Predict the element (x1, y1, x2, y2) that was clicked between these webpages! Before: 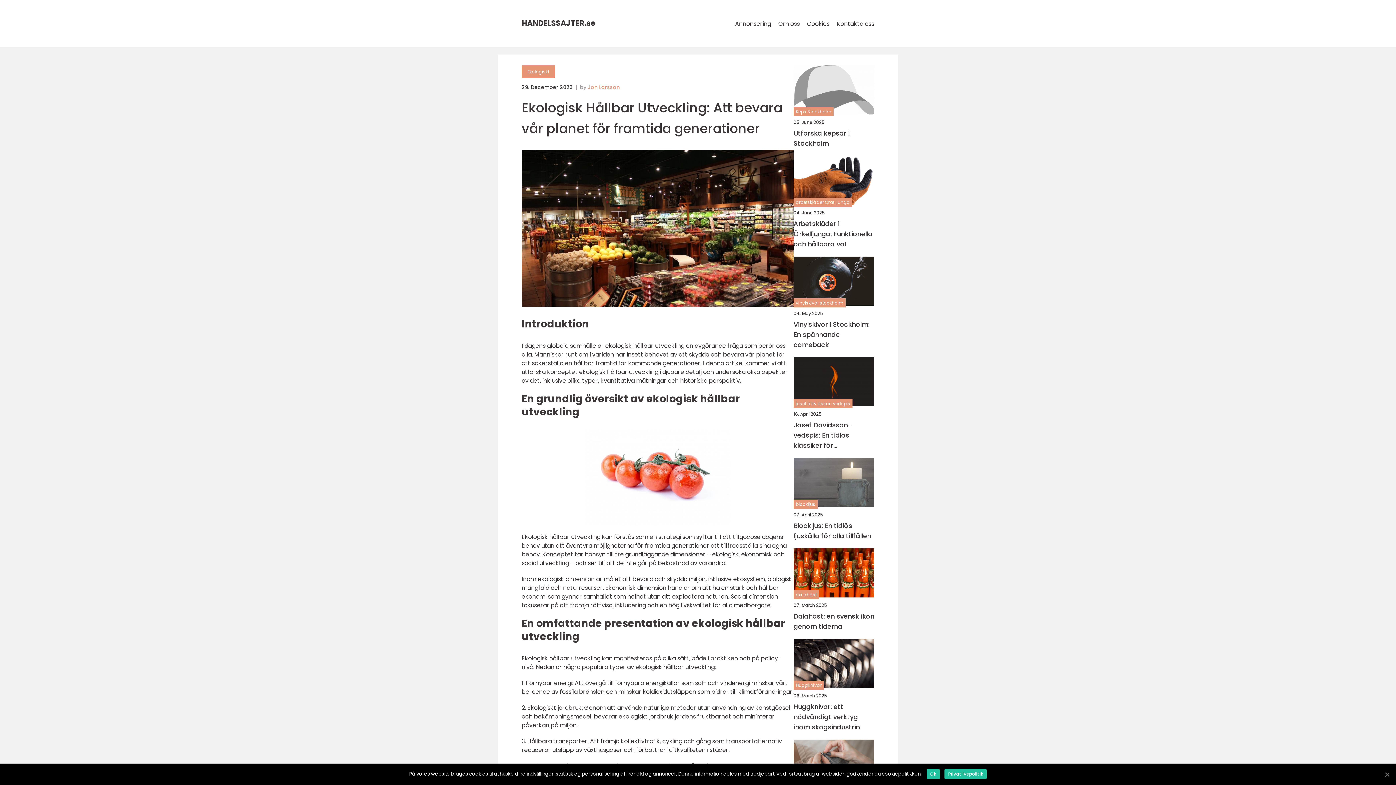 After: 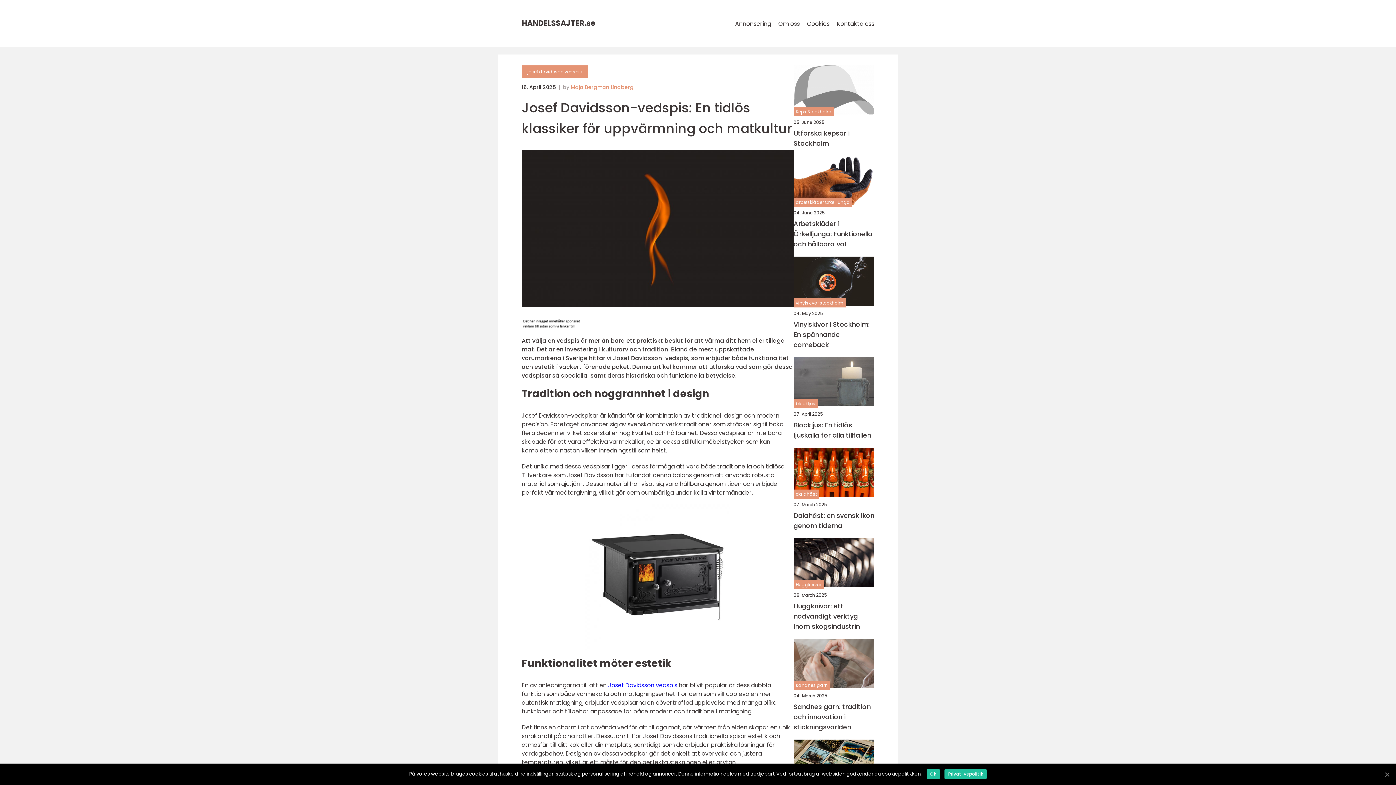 Action: label: Josef Davidsson-vedspis: En tidlös klassiker för uppvärmning och matkultur bbox: (793, 420, 874, 450)